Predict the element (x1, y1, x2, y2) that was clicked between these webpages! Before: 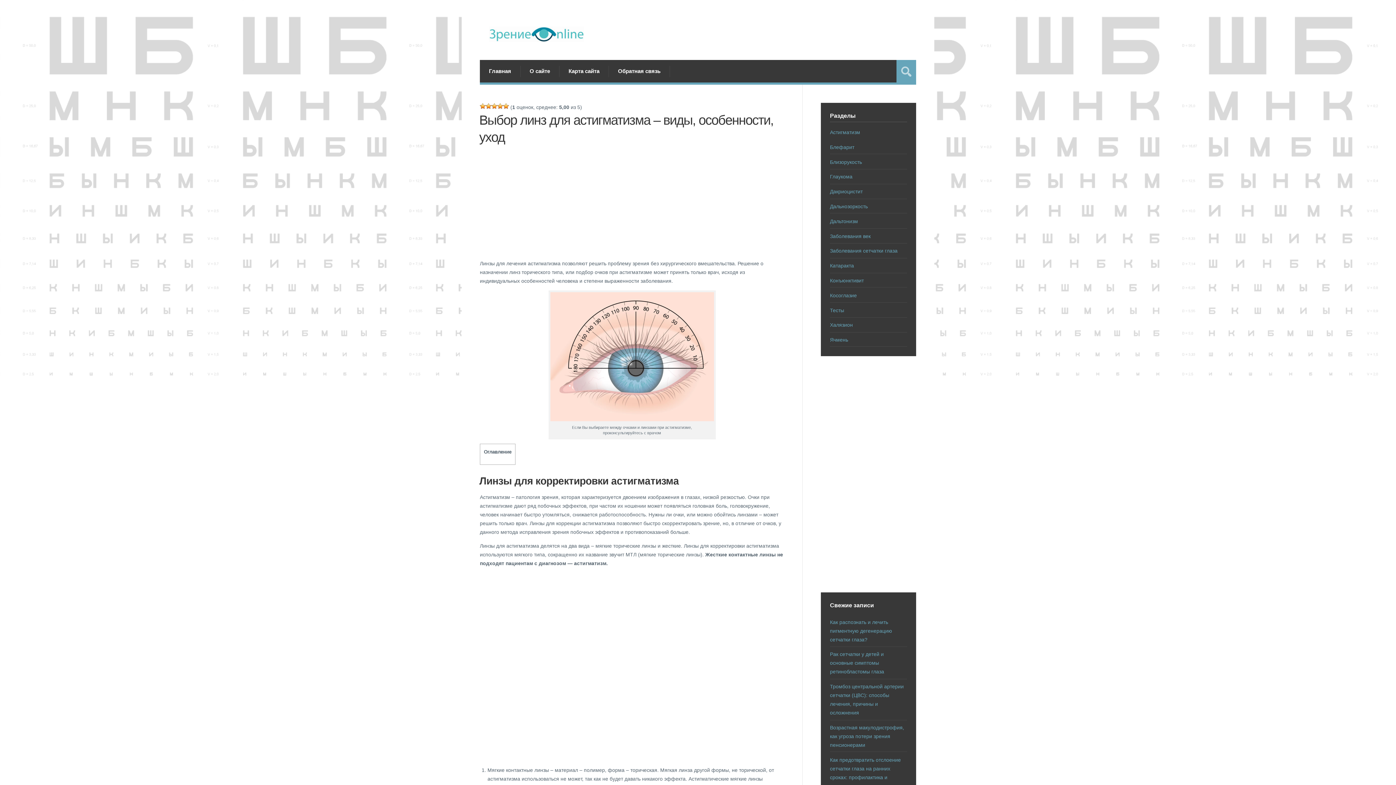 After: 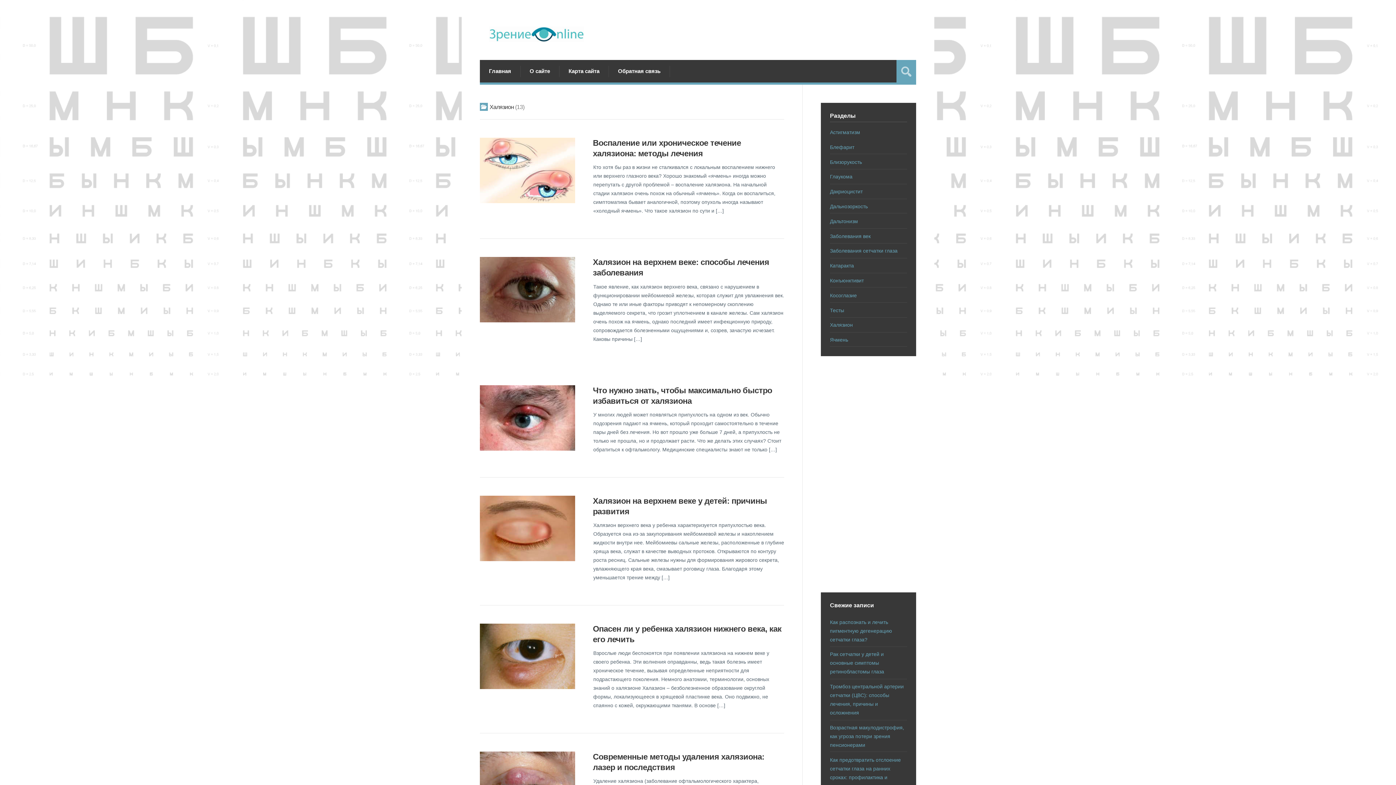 Action: bbox: (830, 322, 853, 328) label: Халязион